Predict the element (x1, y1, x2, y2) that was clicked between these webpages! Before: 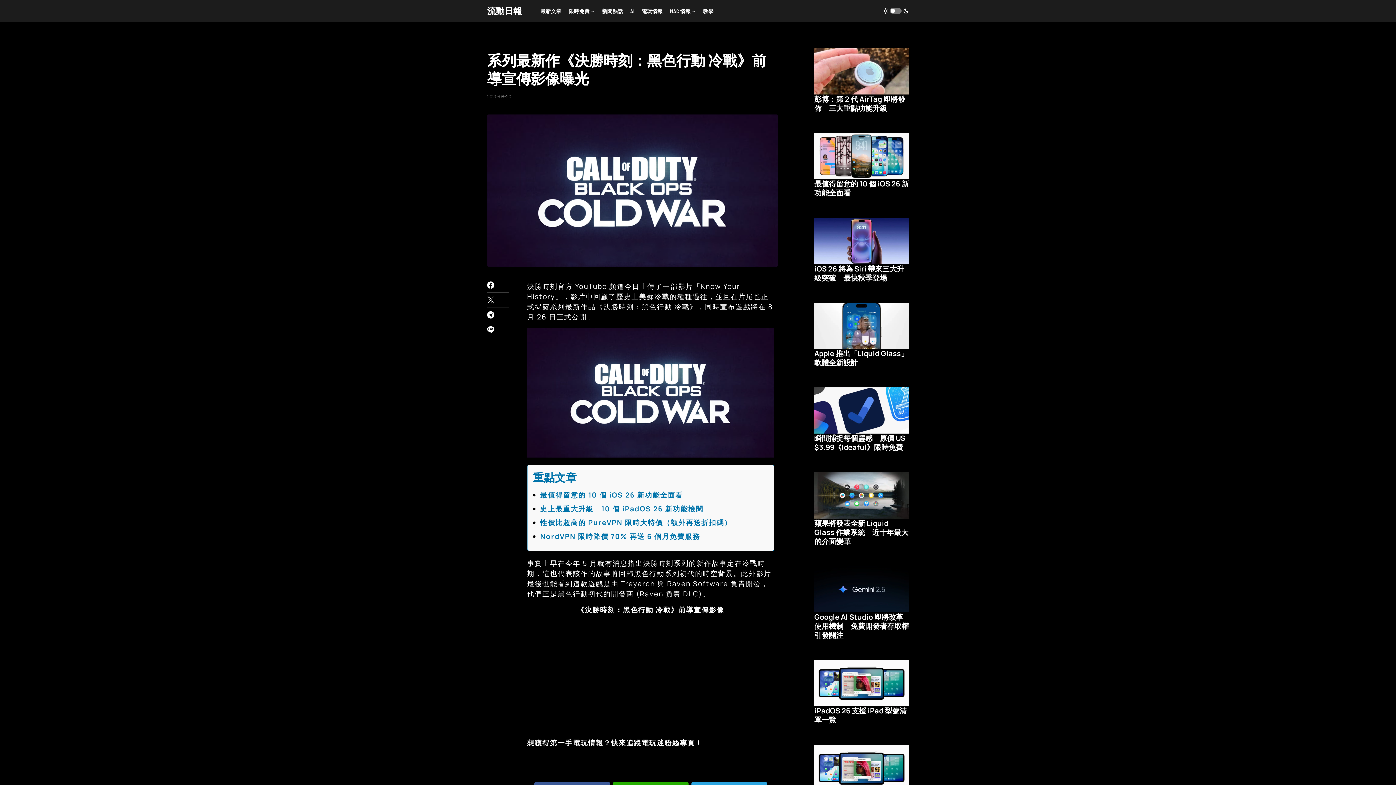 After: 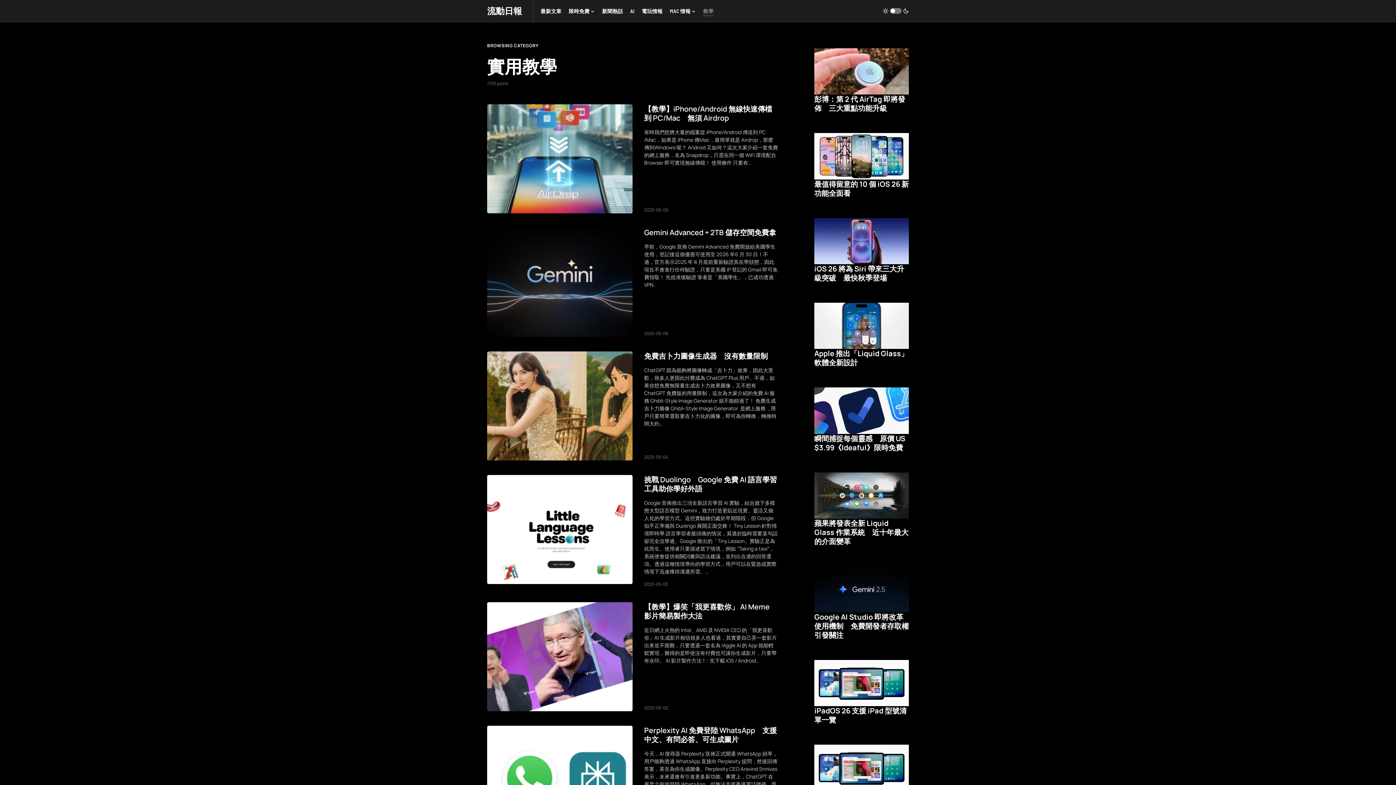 Action: bbox: (703, 0, 713, 21) label: 教學